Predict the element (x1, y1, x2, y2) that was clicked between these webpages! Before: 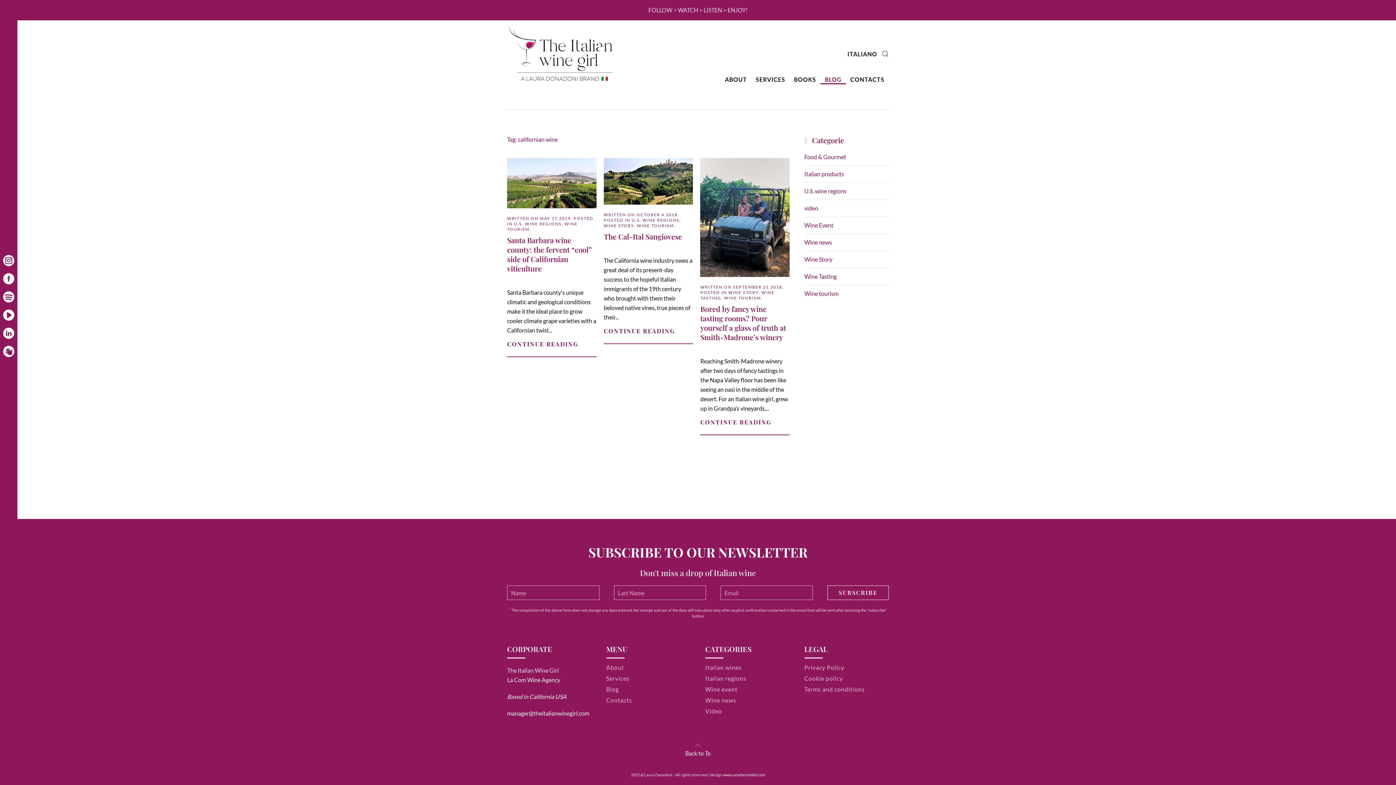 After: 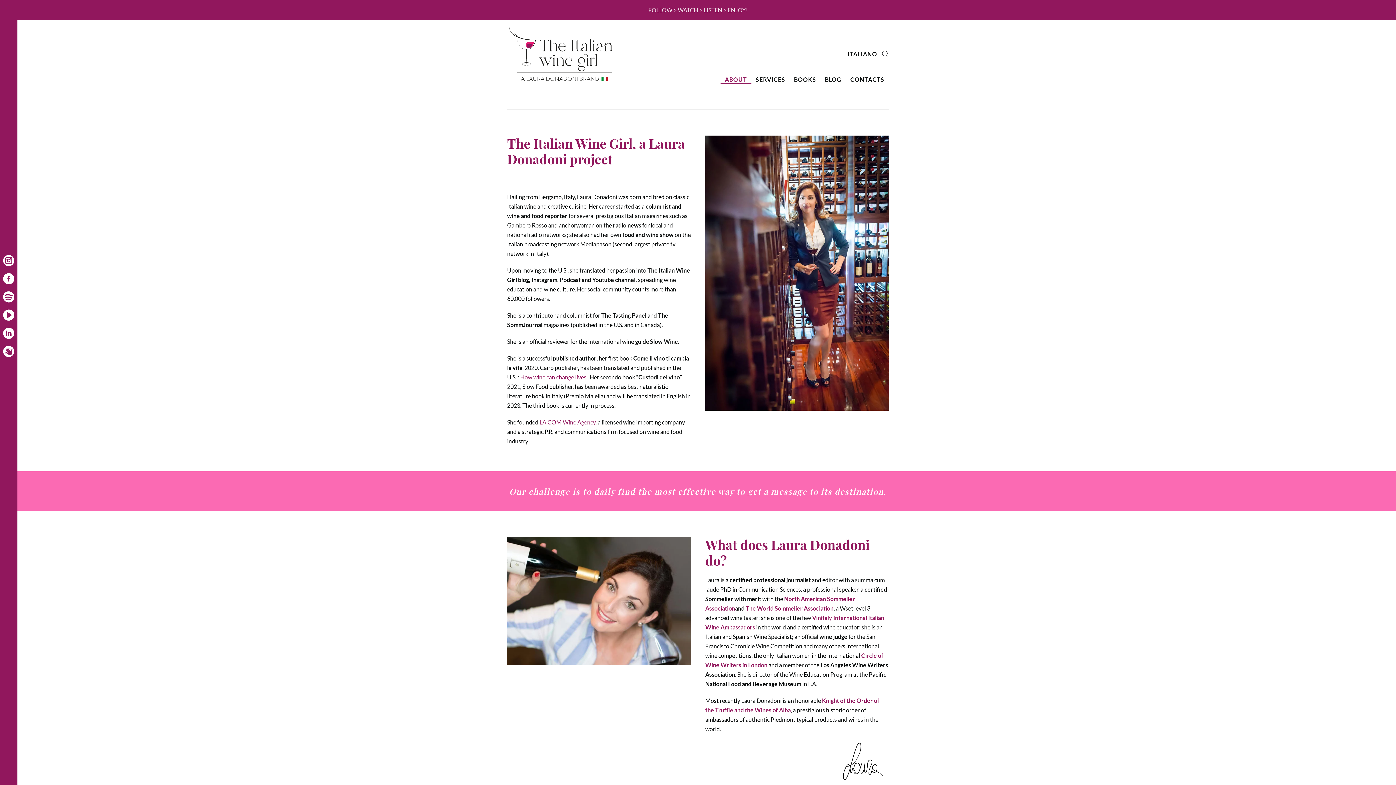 Action: label: ABOUT bbox: (720, 74, 751, 84)